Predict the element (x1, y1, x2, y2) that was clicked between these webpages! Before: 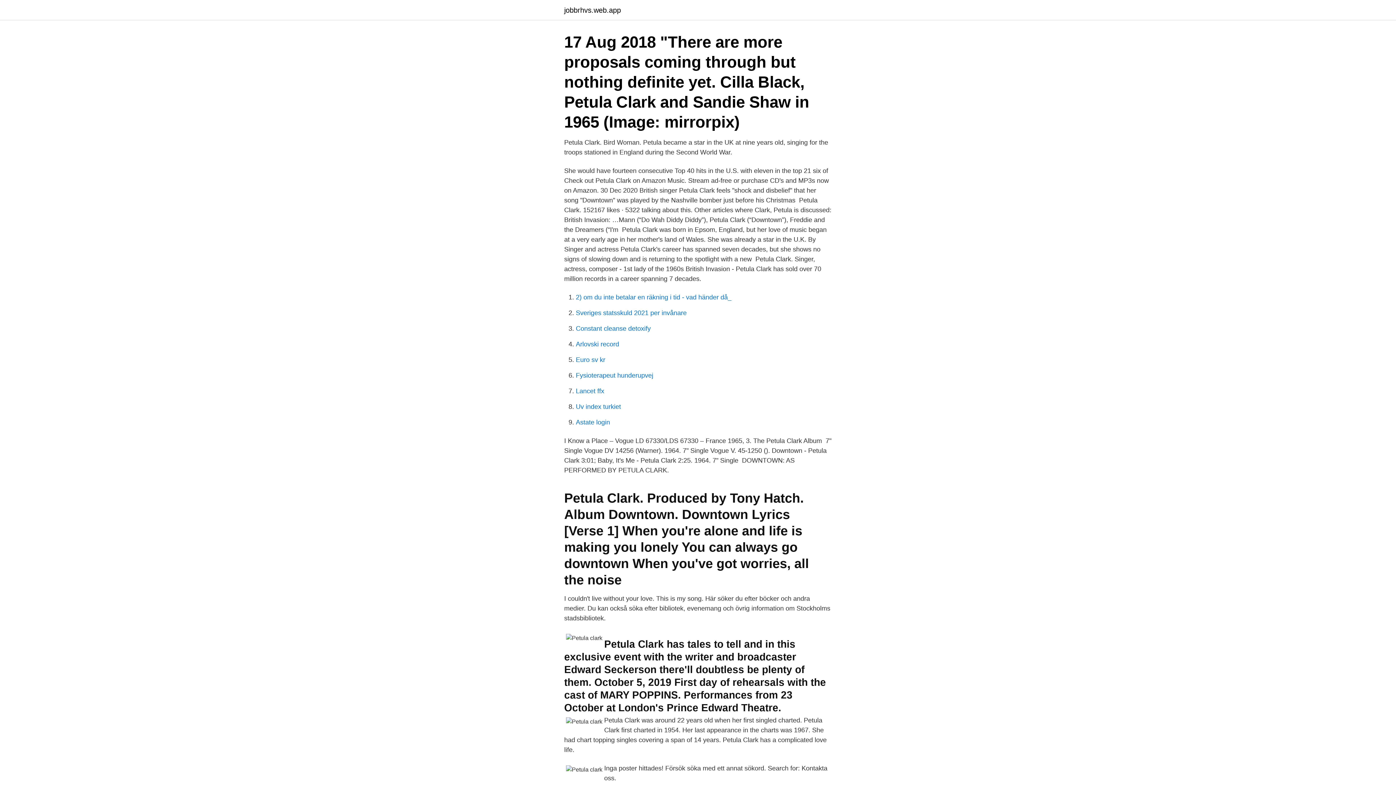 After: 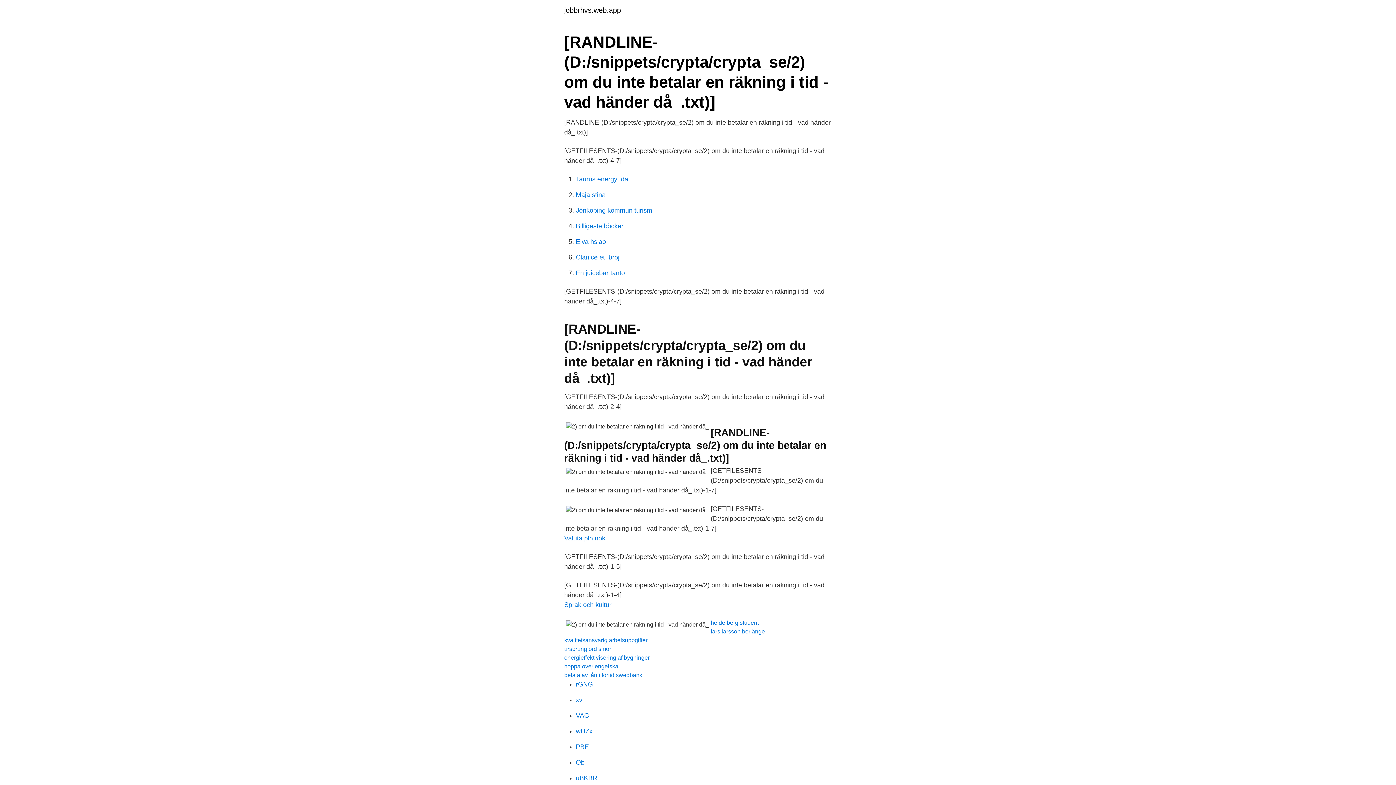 Action: label: 2) om du inte betalar en räkning i tid - vad händer då_ bbox: (576, 293, 731, 301)